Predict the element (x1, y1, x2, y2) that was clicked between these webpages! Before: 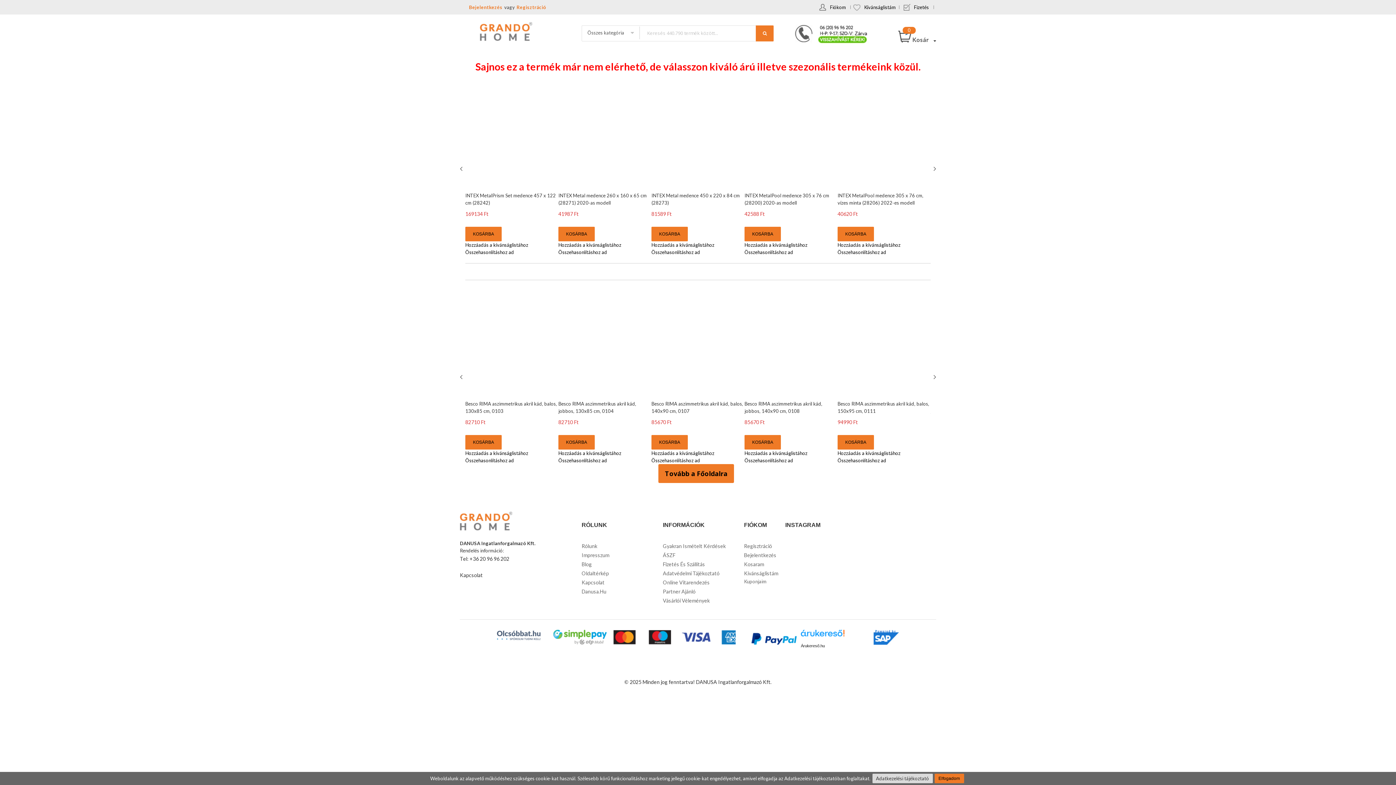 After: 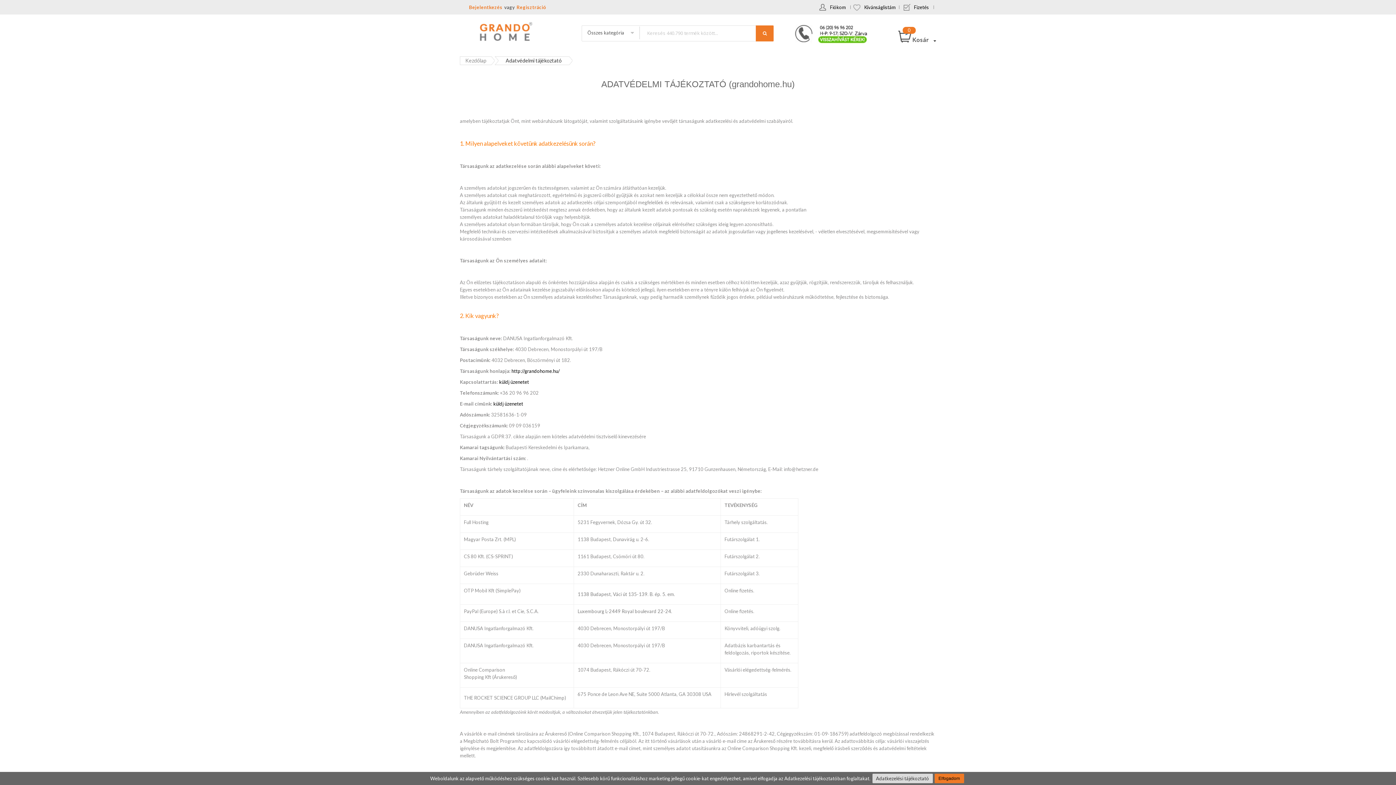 Action: bbox: (872, 774, 932, 783) label: Adatkezelési tájékoztató